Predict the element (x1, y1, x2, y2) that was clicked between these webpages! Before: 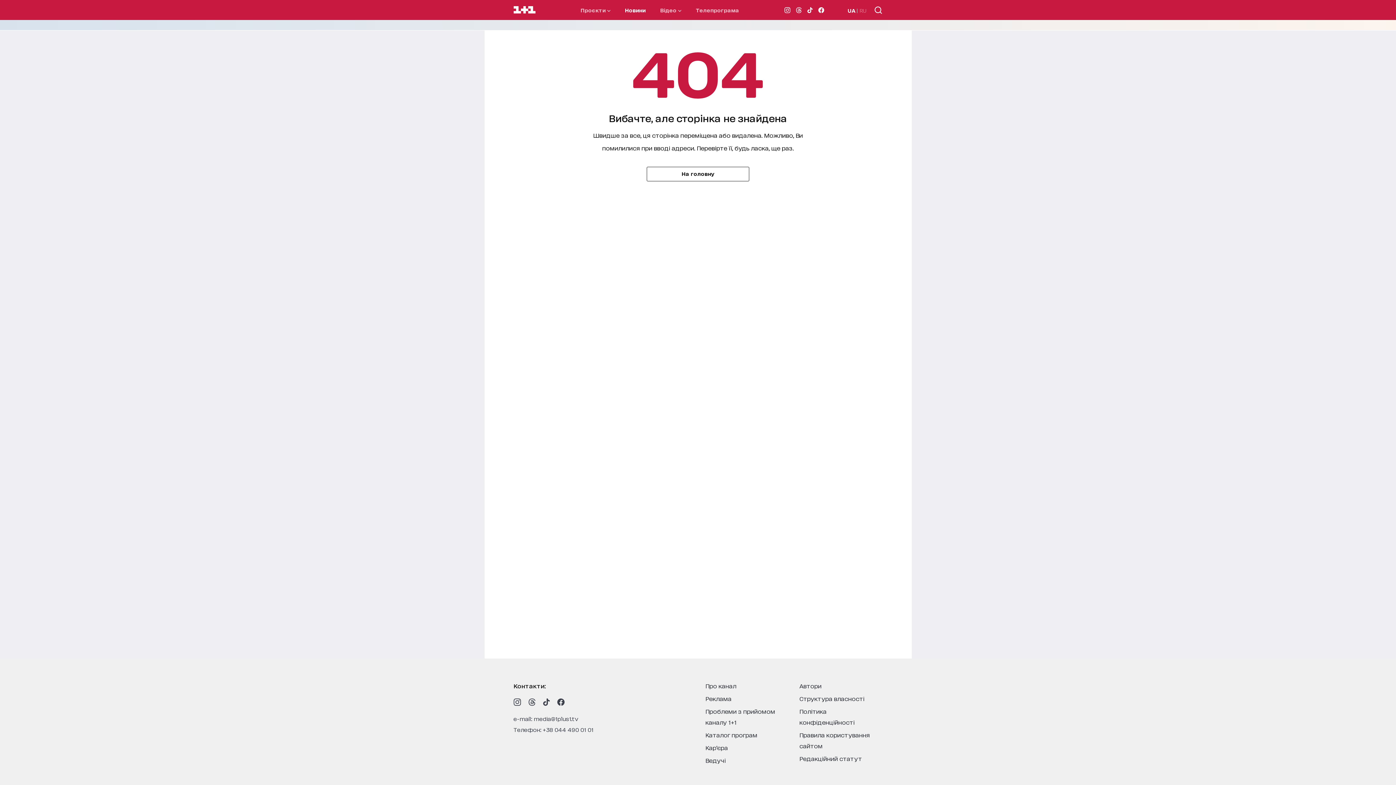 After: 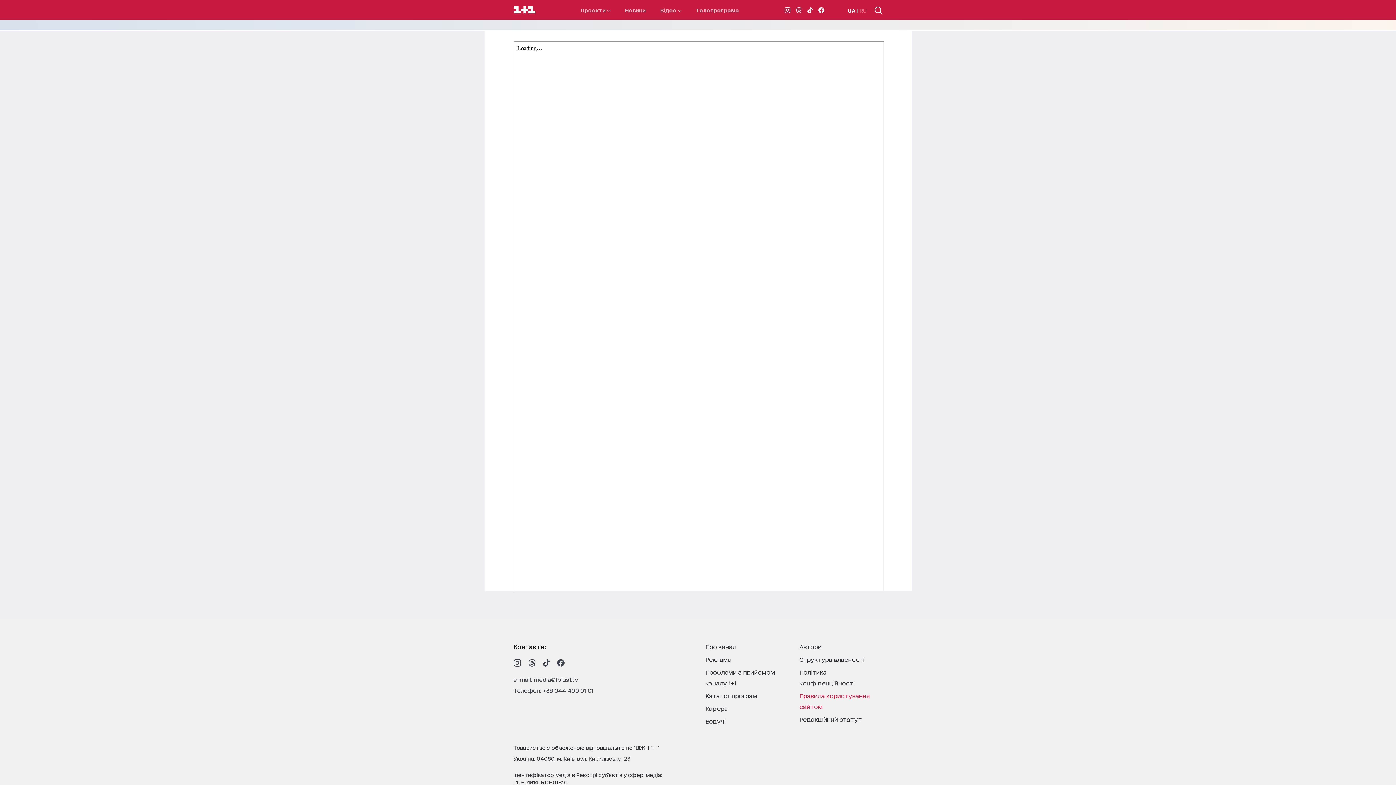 Action: label: Структура власності bbox: (799, 695, 864, 702)